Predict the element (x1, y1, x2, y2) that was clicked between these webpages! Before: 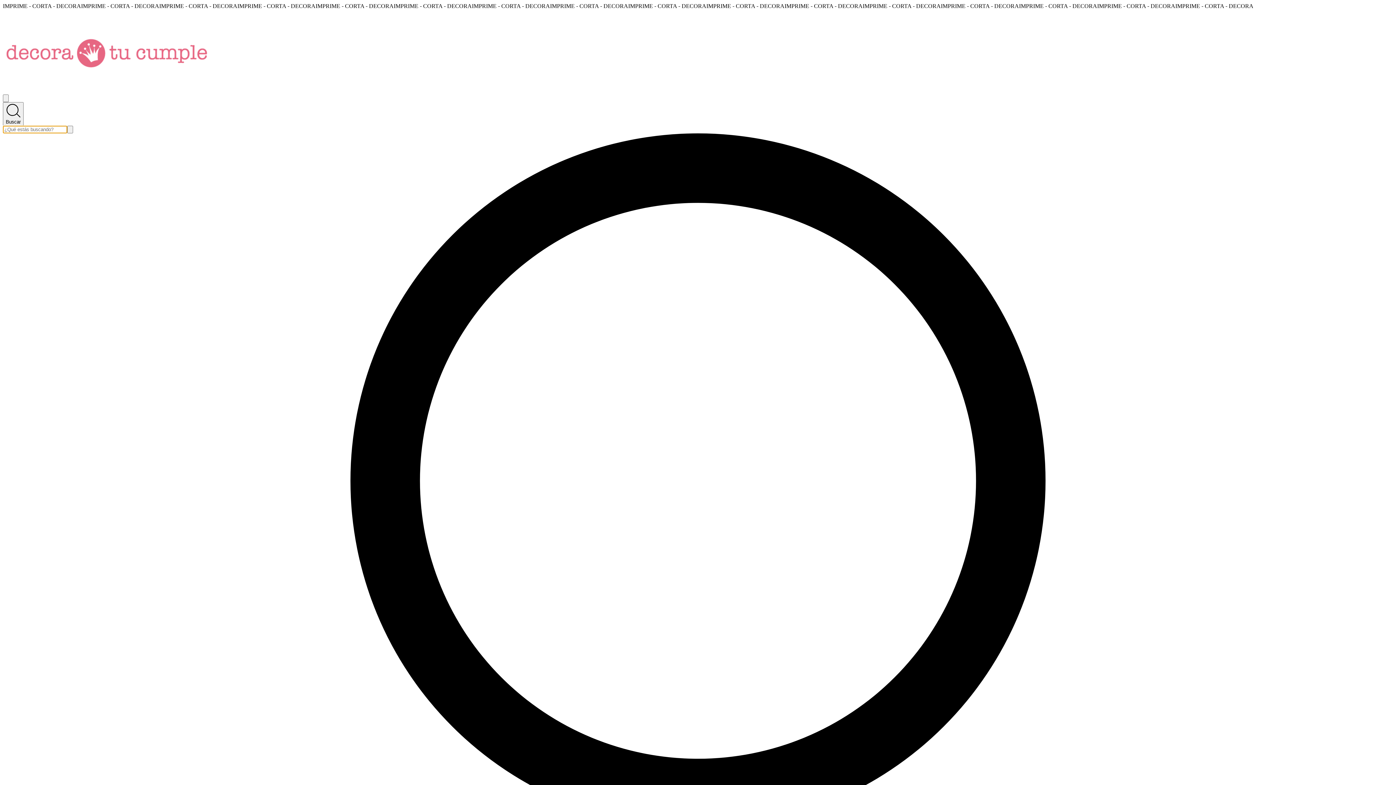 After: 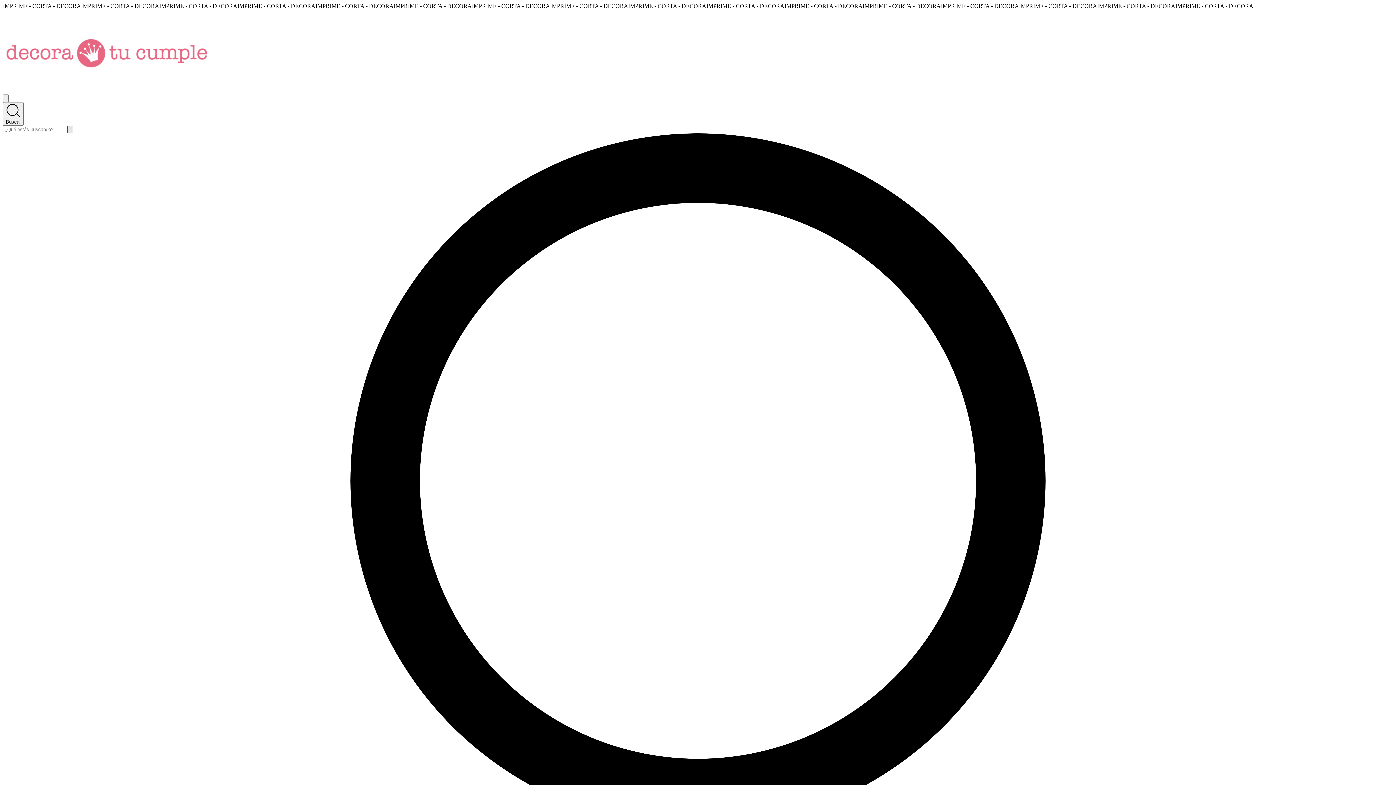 Action: bbox: (67, 125, 73, 133)